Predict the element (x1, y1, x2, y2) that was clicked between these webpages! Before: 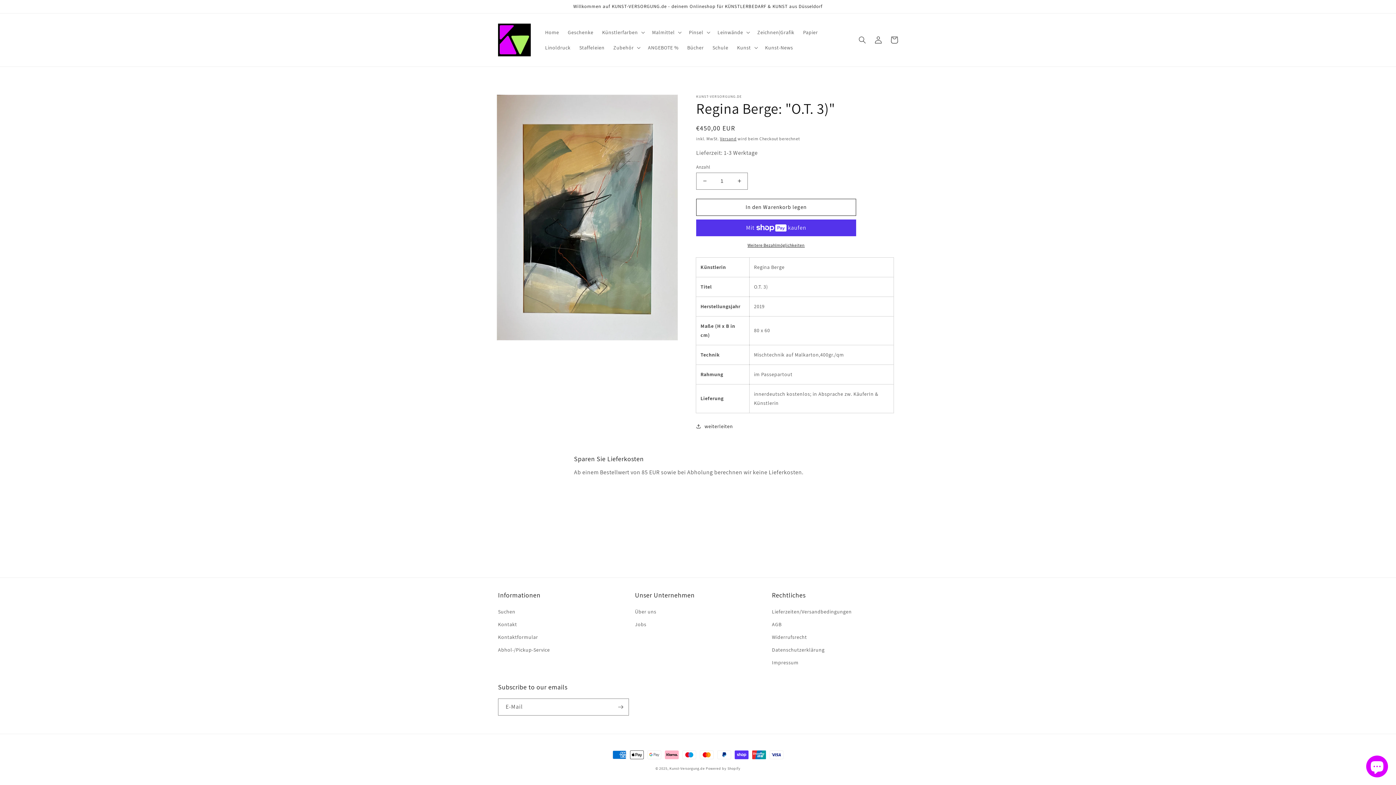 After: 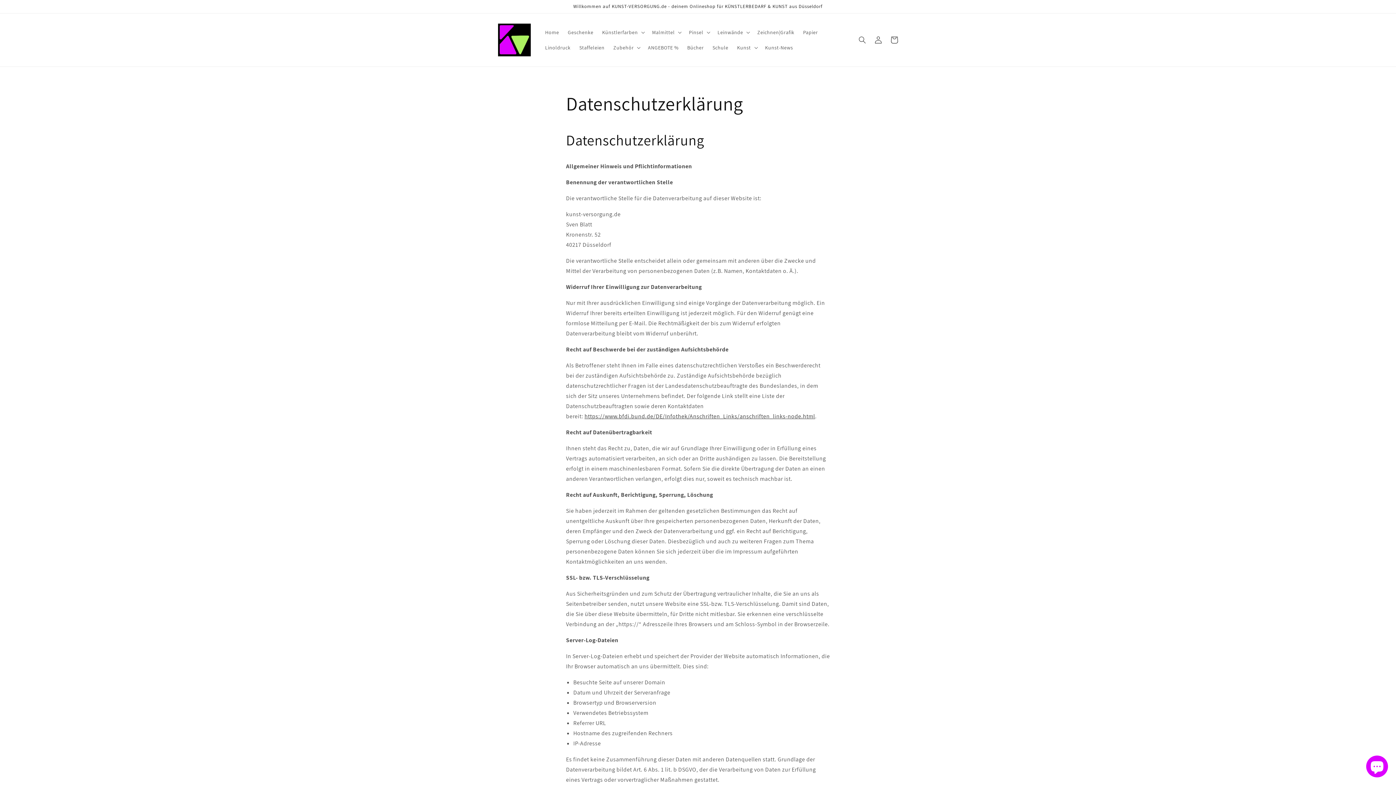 Action: bbox: (772, 644, 824, 656) label: Datenschutzerklärung